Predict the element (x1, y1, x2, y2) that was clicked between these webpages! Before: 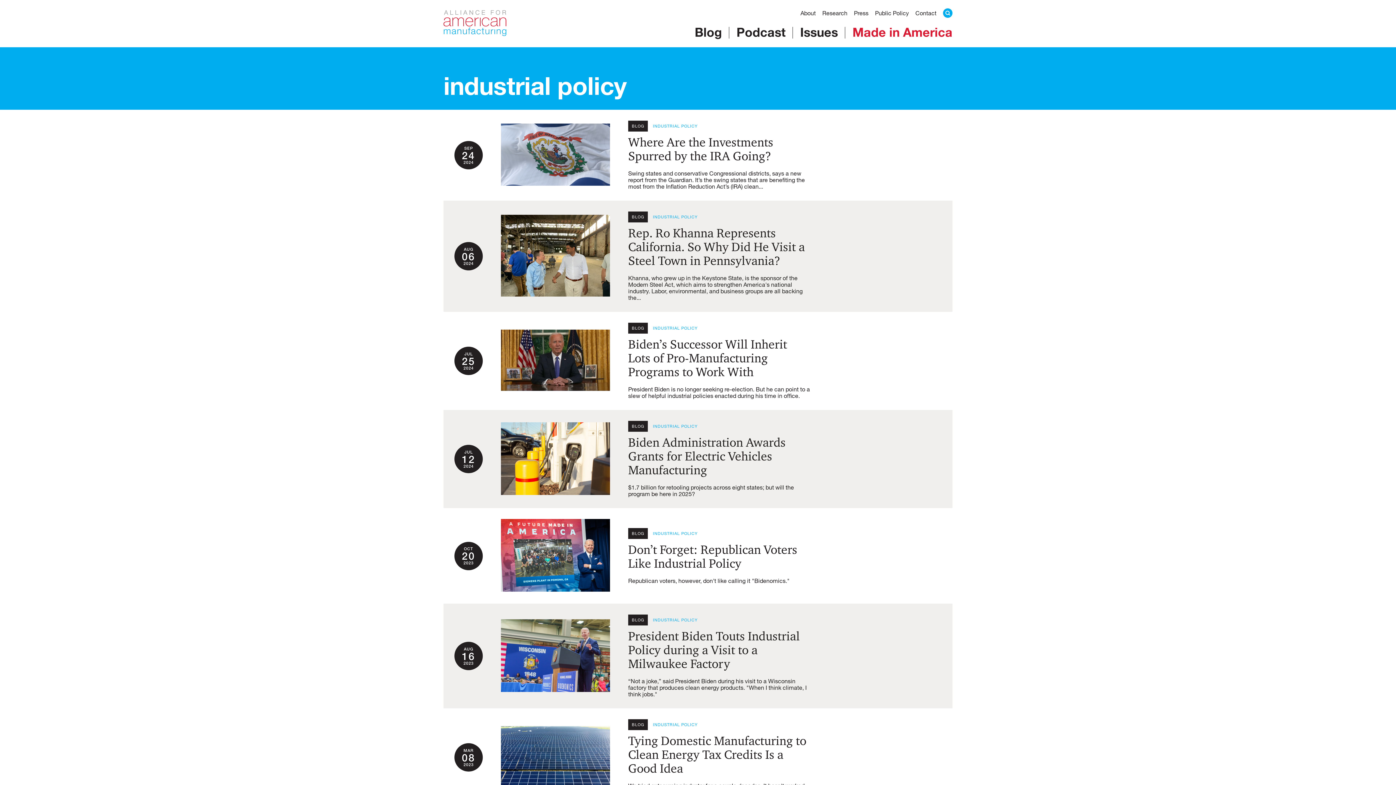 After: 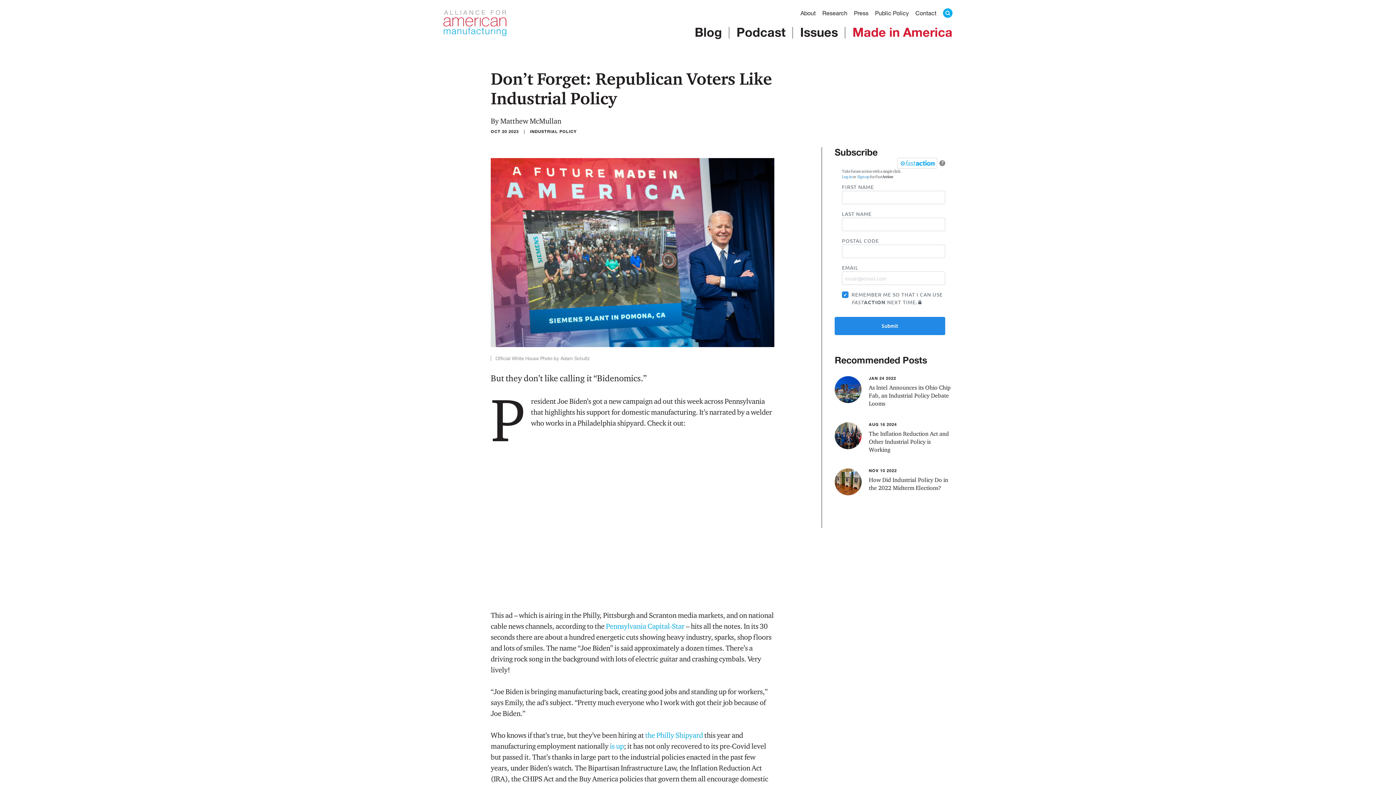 Action: bbox: (628, 542, 797, 571) label: Don’t Forget: Republican Voters Like Industrial Policy